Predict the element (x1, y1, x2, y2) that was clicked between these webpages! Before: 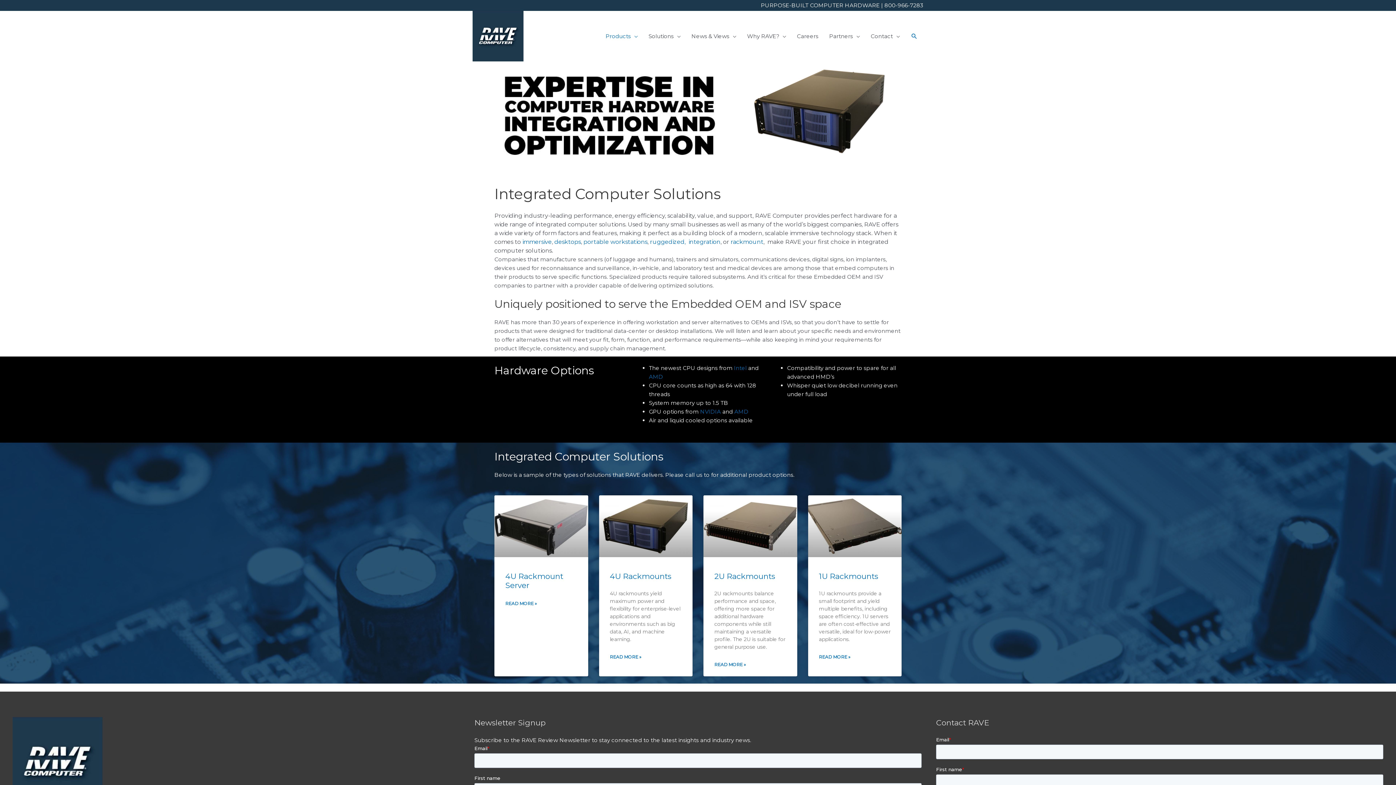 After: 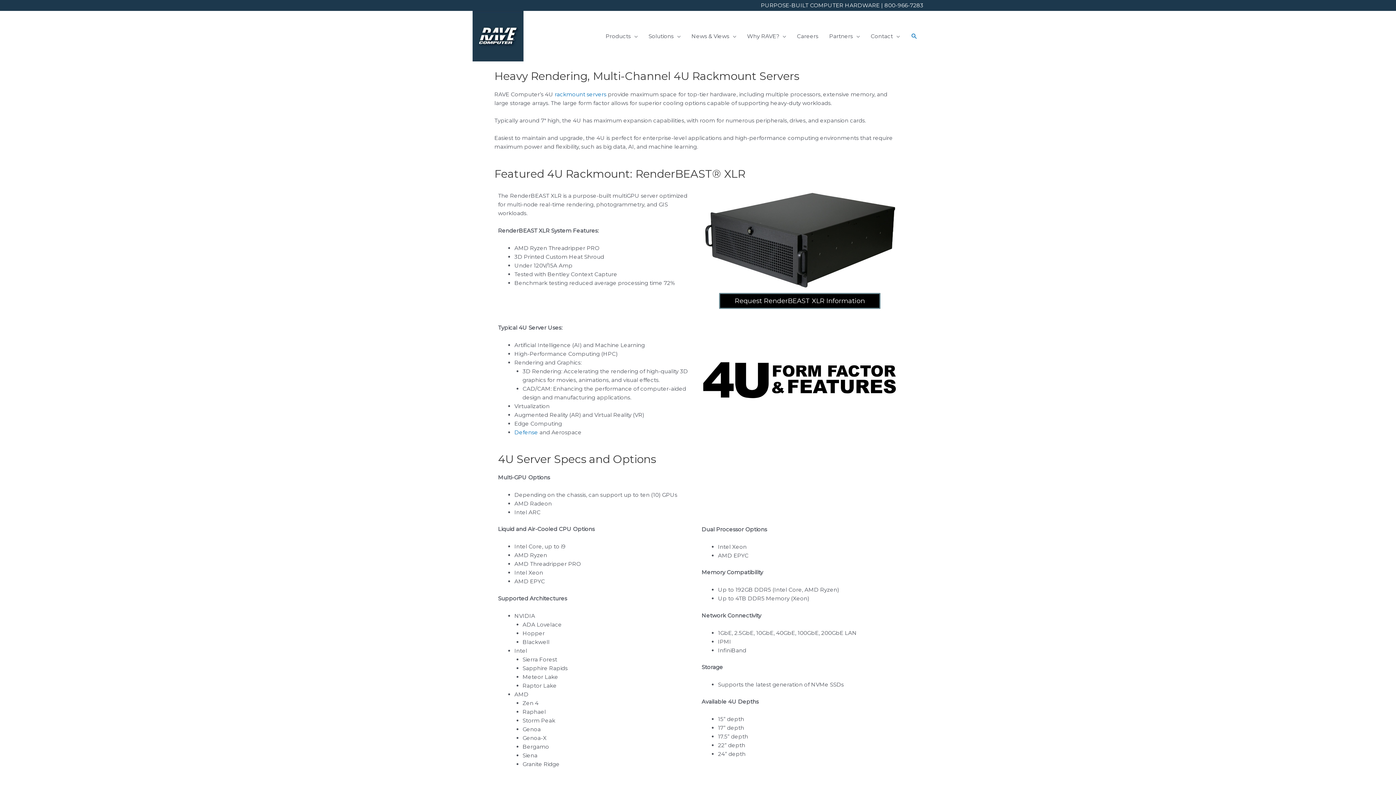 Action: bbox: (610, 653, 641, 661) label: Read more about 4U Rackmounts